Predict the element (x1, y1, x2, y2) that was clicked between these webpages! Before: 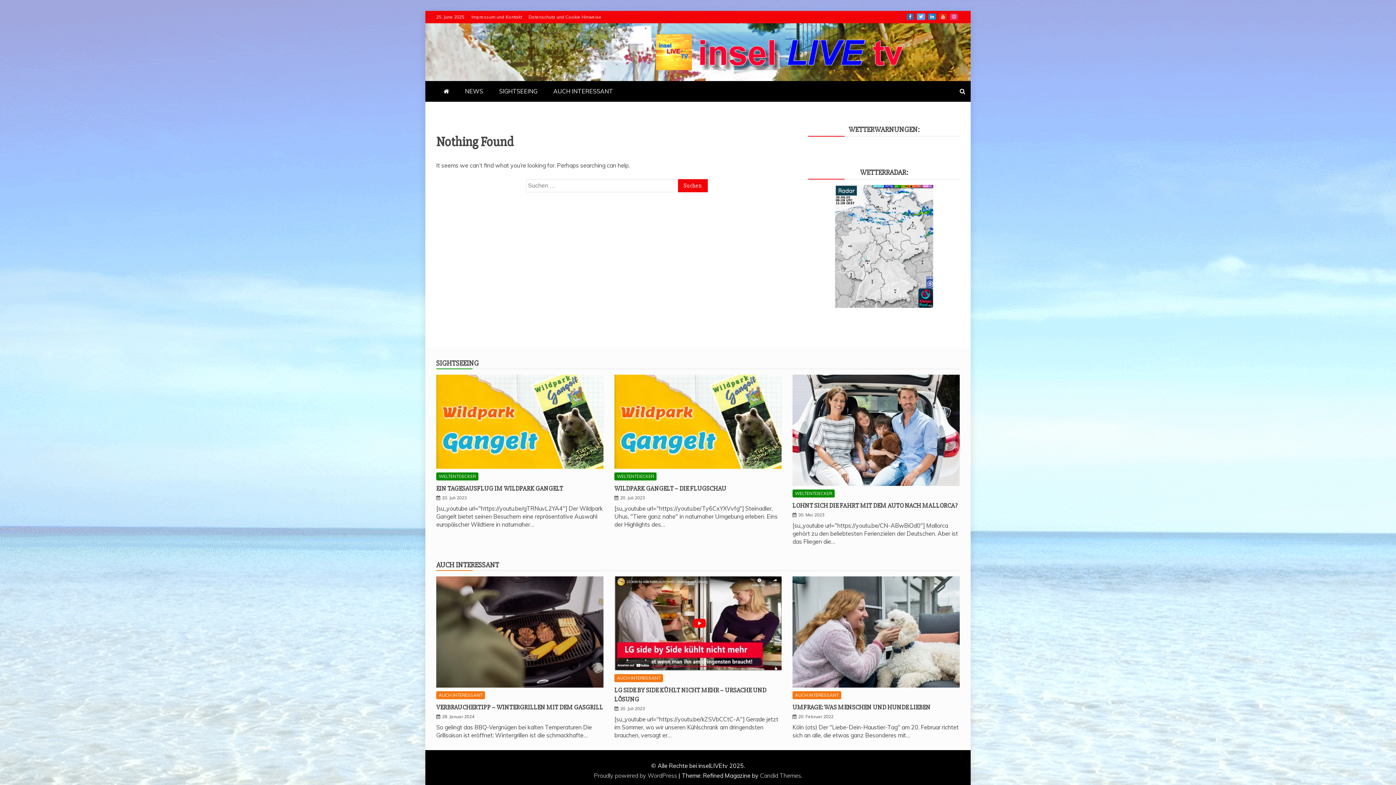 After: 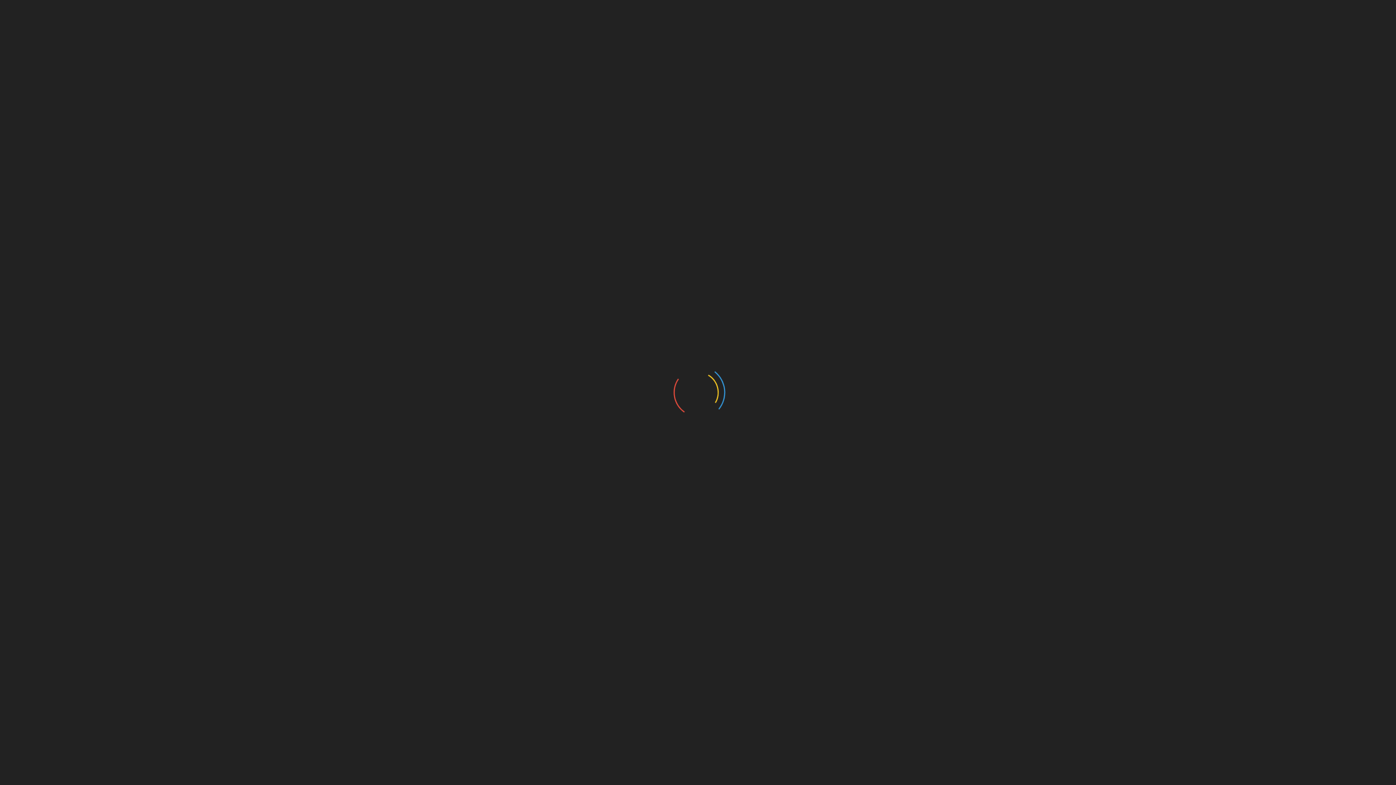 Action: bbox: (792, 374, 959, 486)